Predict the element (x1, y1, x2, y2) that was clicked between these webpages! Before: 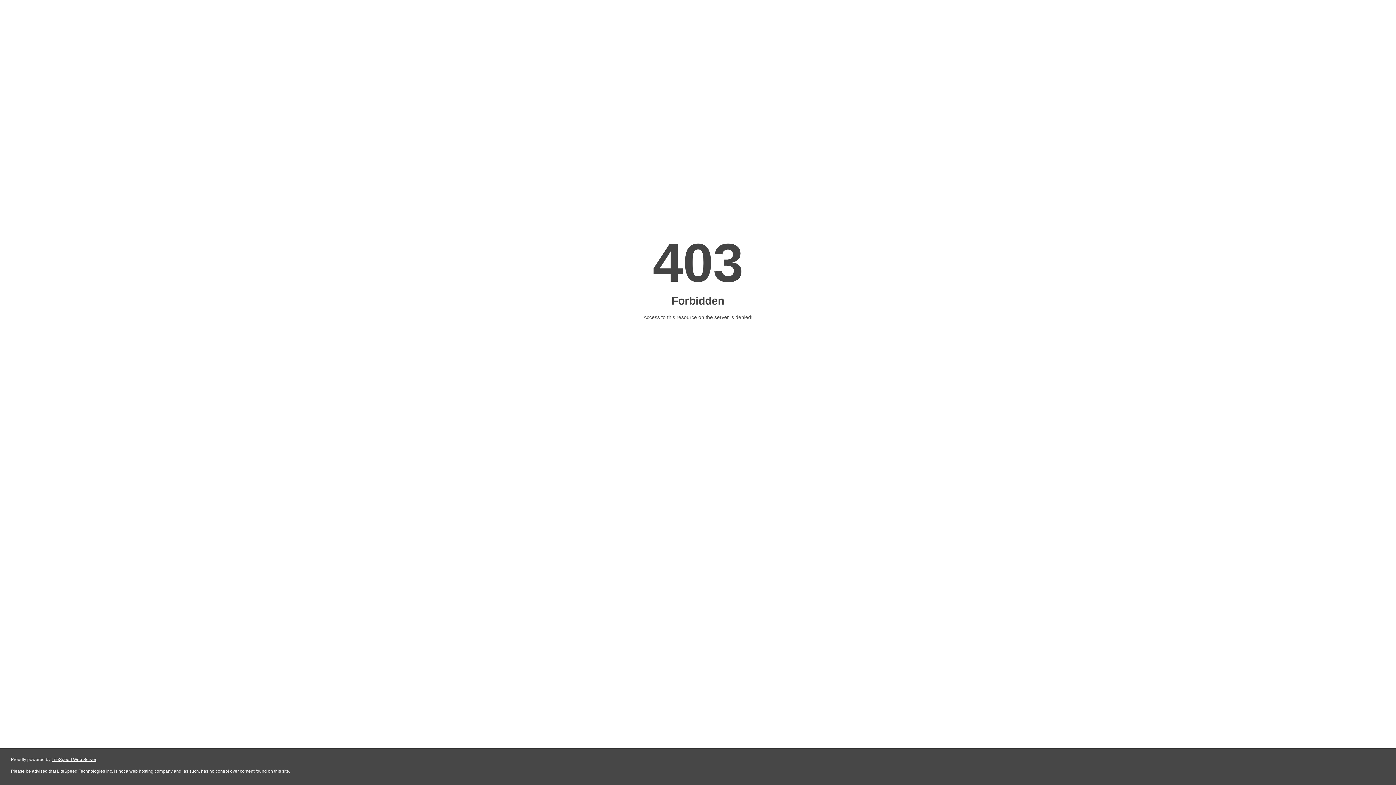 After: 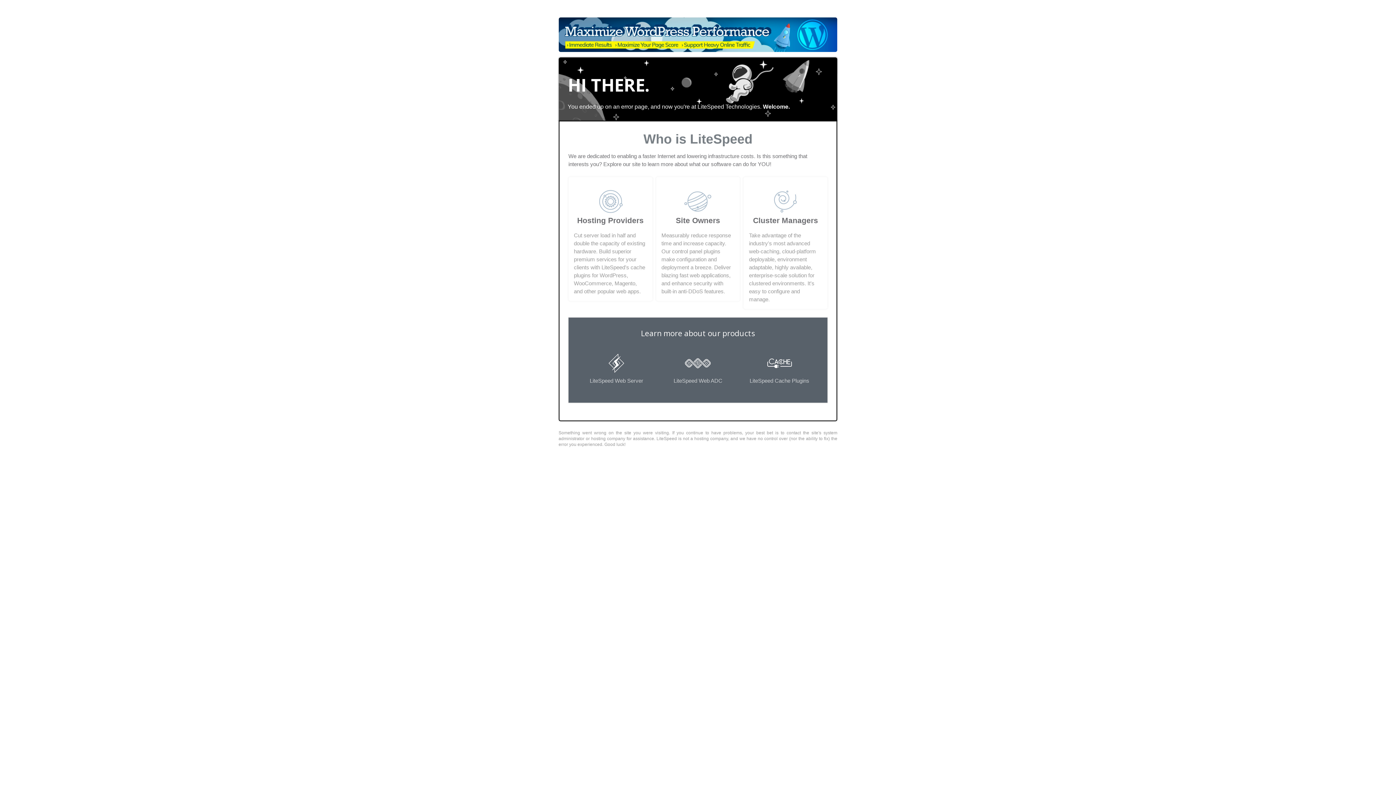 Action: bbox: (51, 757, 96, 762) label: LiteSpeed Web Server